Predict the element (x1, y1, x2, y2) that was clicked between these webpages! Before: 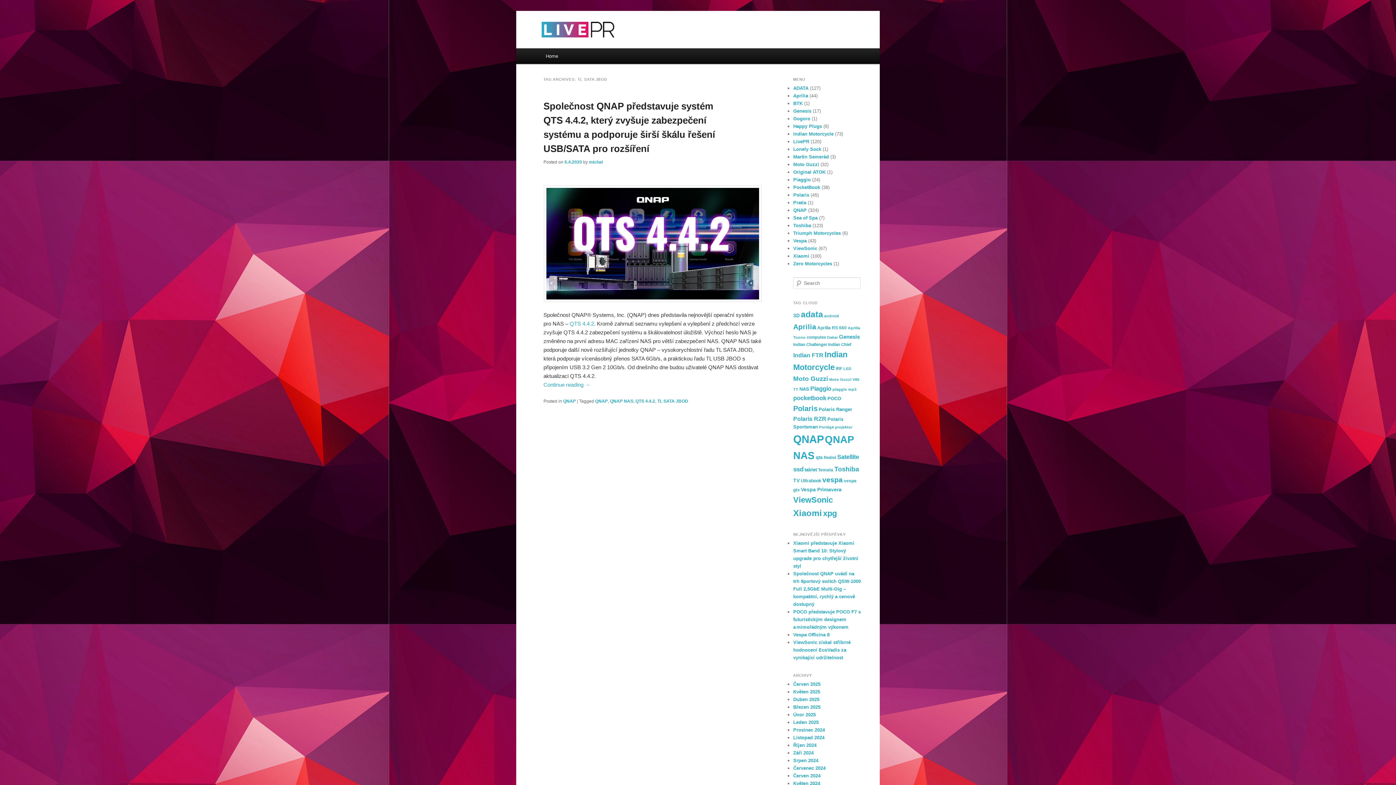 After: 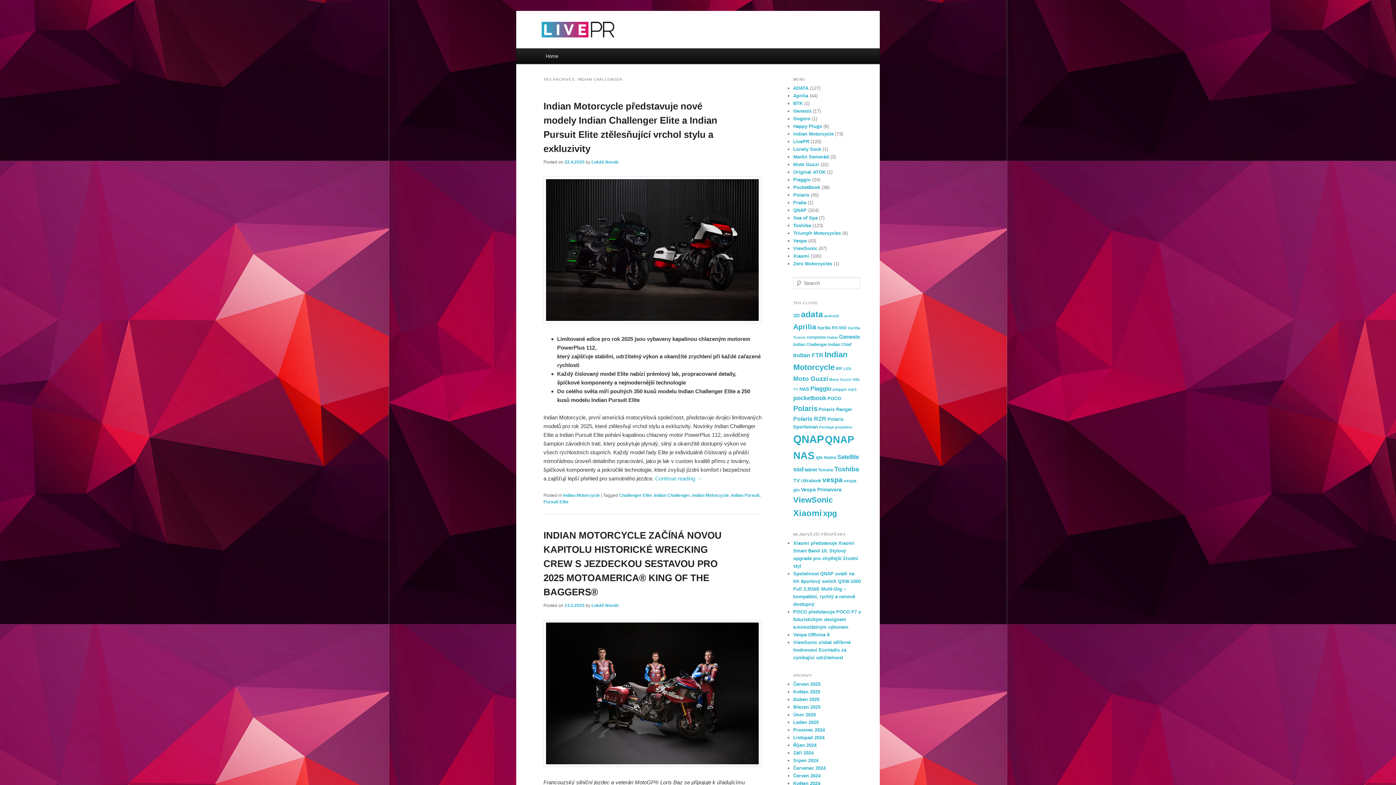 Action: bbox: (793, 342, 827, 346) label: Indian Challenger (8 položek)